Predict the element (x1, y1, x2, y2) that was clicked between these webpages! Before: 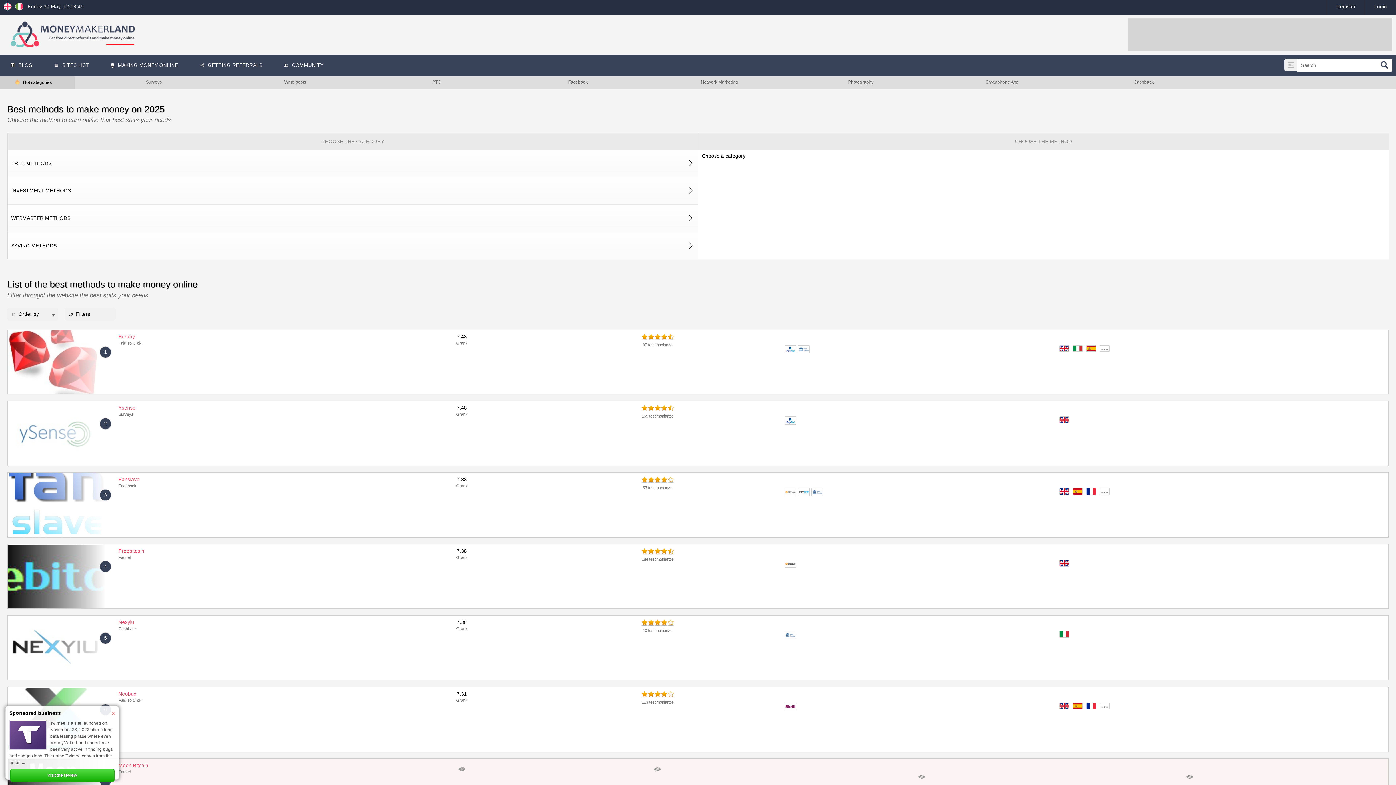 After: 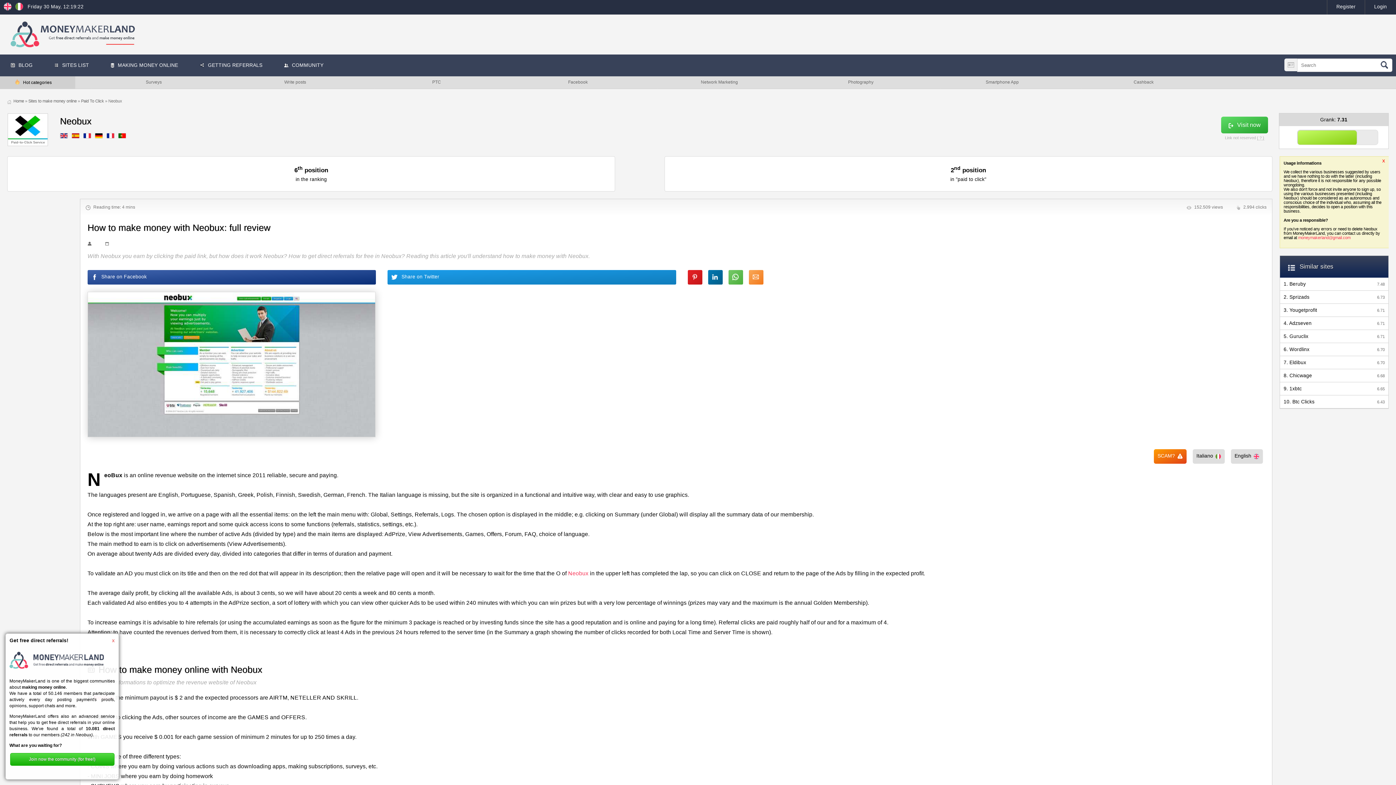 Action: bbox: (7, 687, 1389, 752) label: 6
Neobux
Paid To Click
7.31
Grank

113 testimonianze